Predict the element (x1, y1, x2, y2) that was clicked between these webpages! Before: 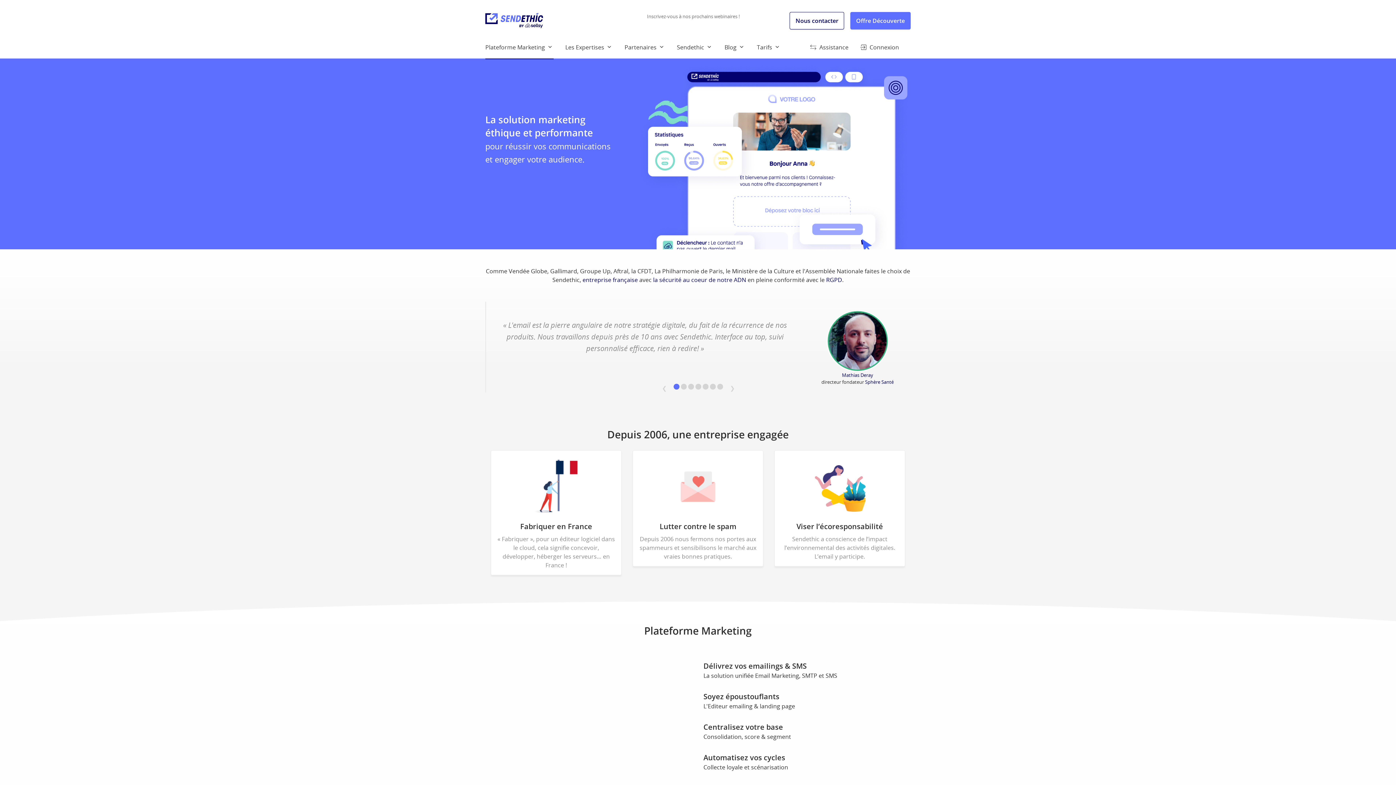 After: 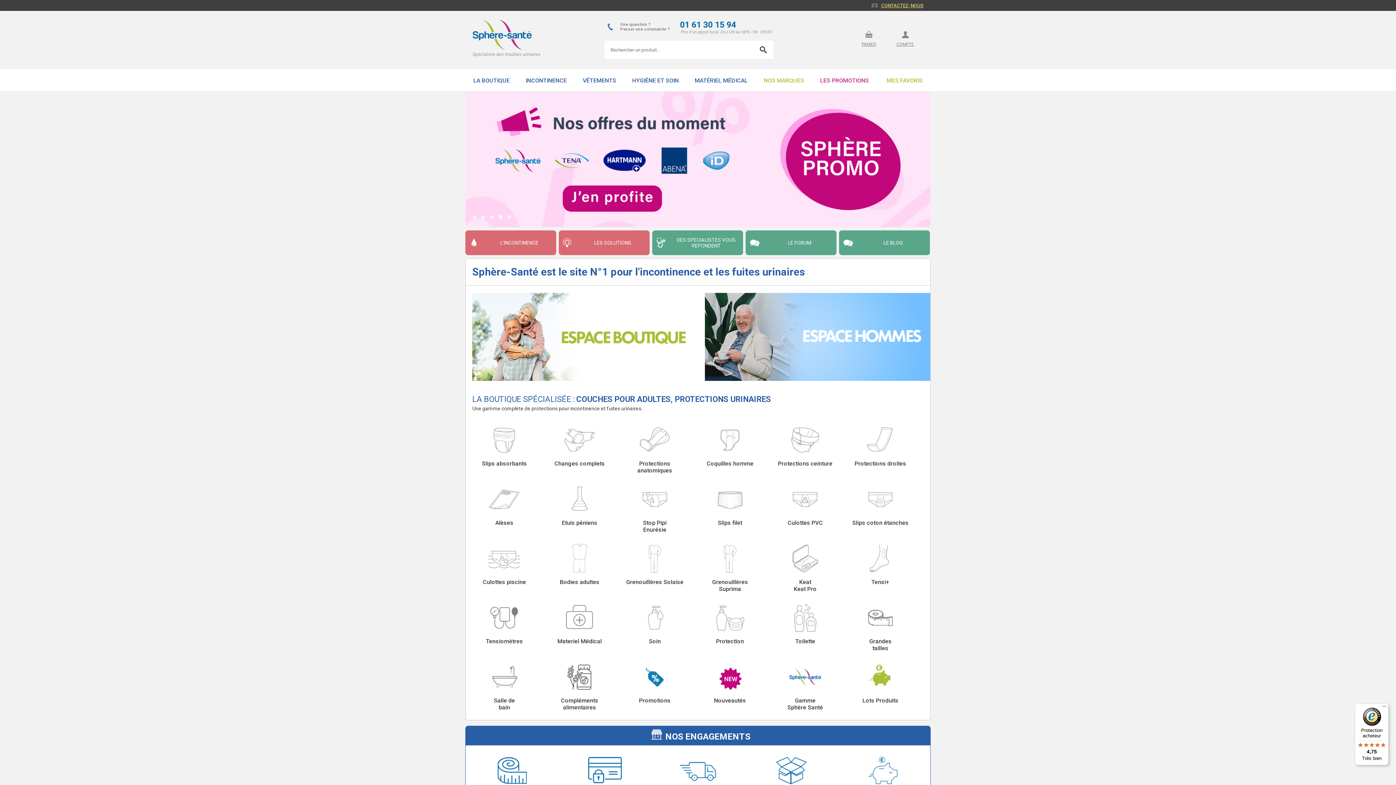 Action: label: Sphère Santé bbox: (865, 378, 894, 385)